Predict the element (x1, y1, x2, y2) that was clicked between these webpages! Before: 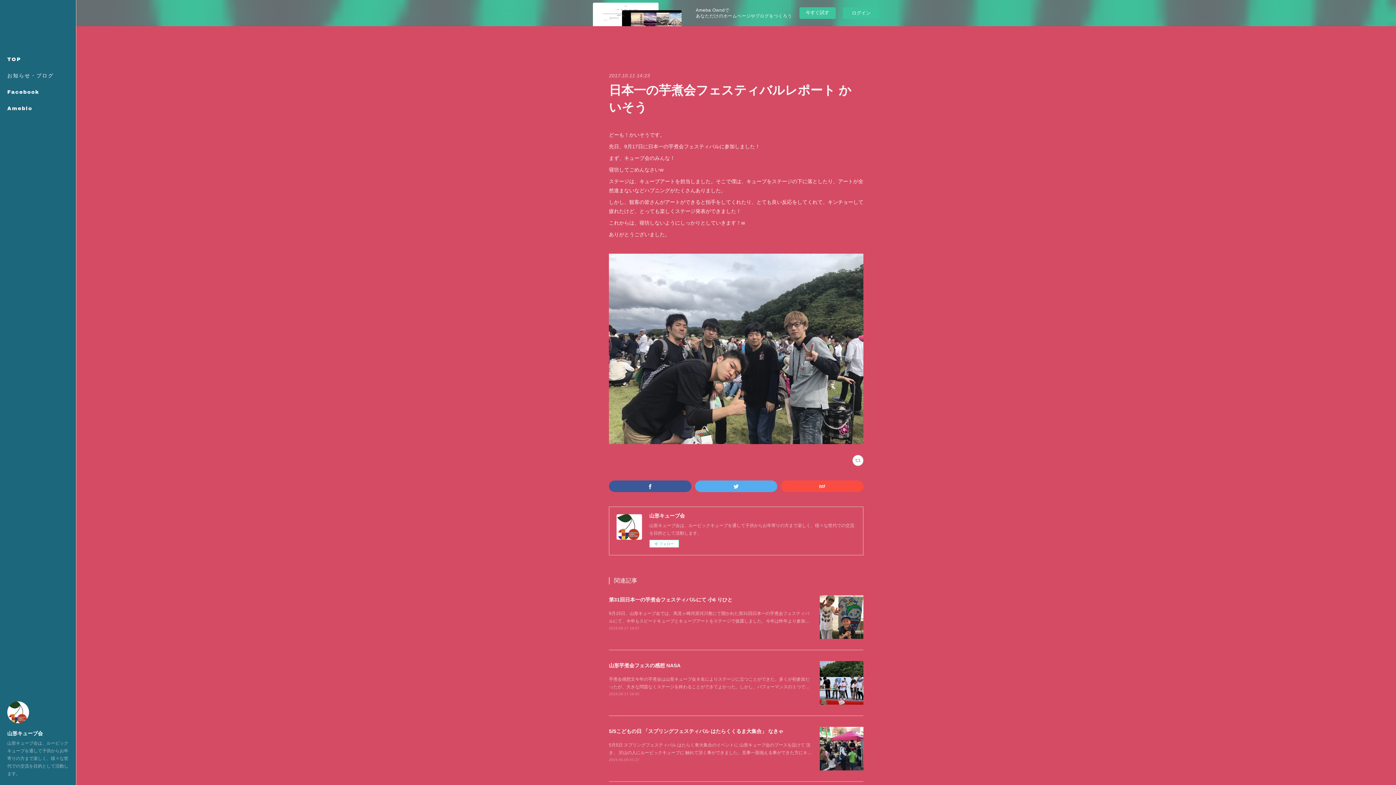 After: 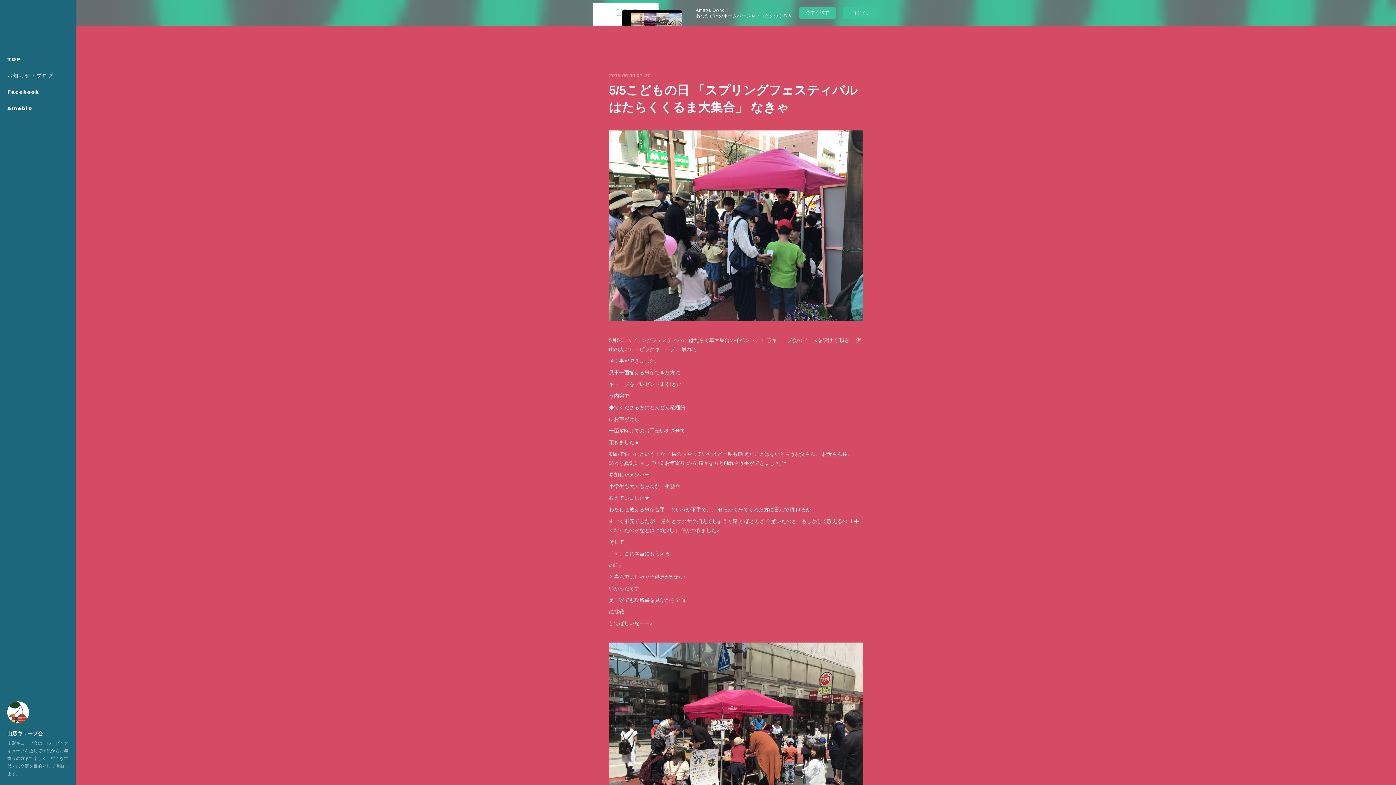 Action: bbox: (609, 758, 639, 762) label: 2019.05.09 01:27